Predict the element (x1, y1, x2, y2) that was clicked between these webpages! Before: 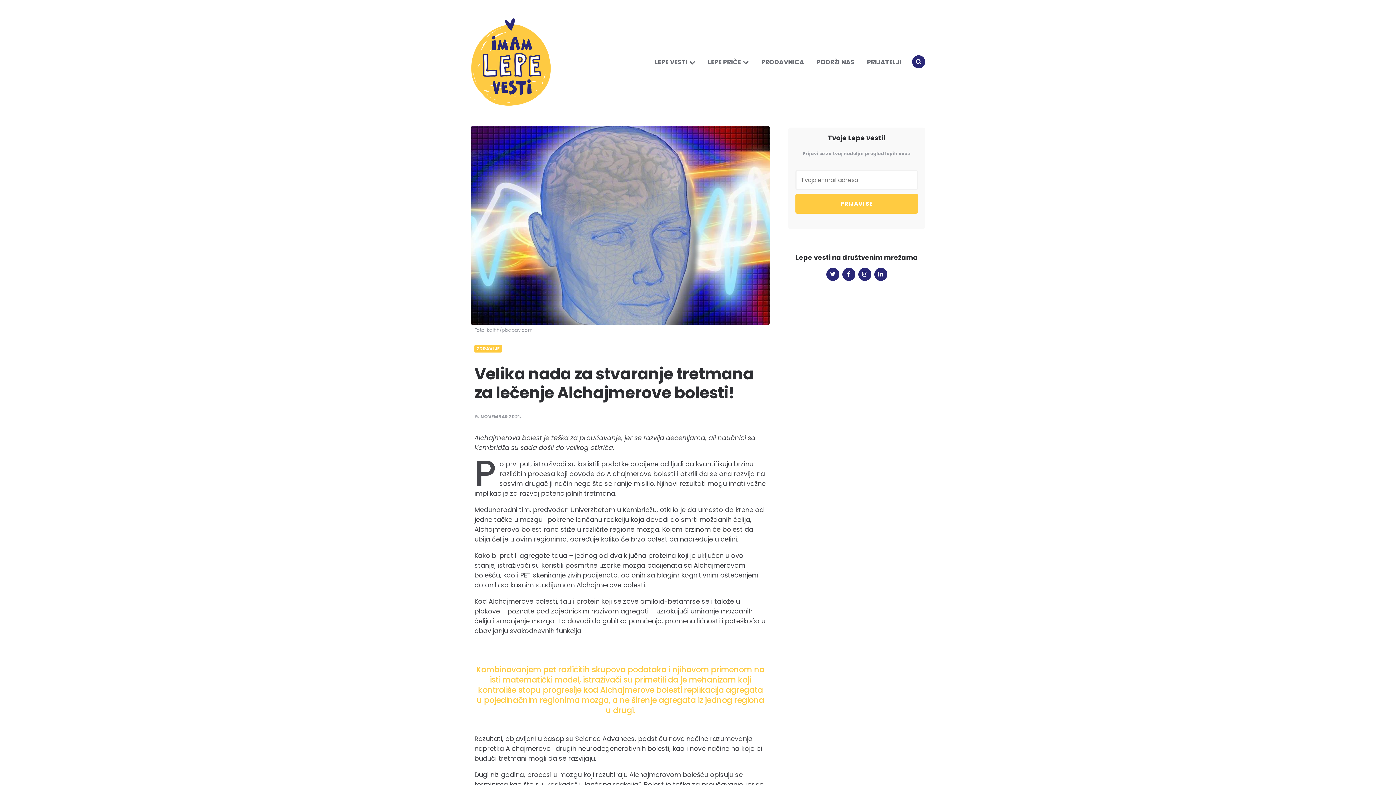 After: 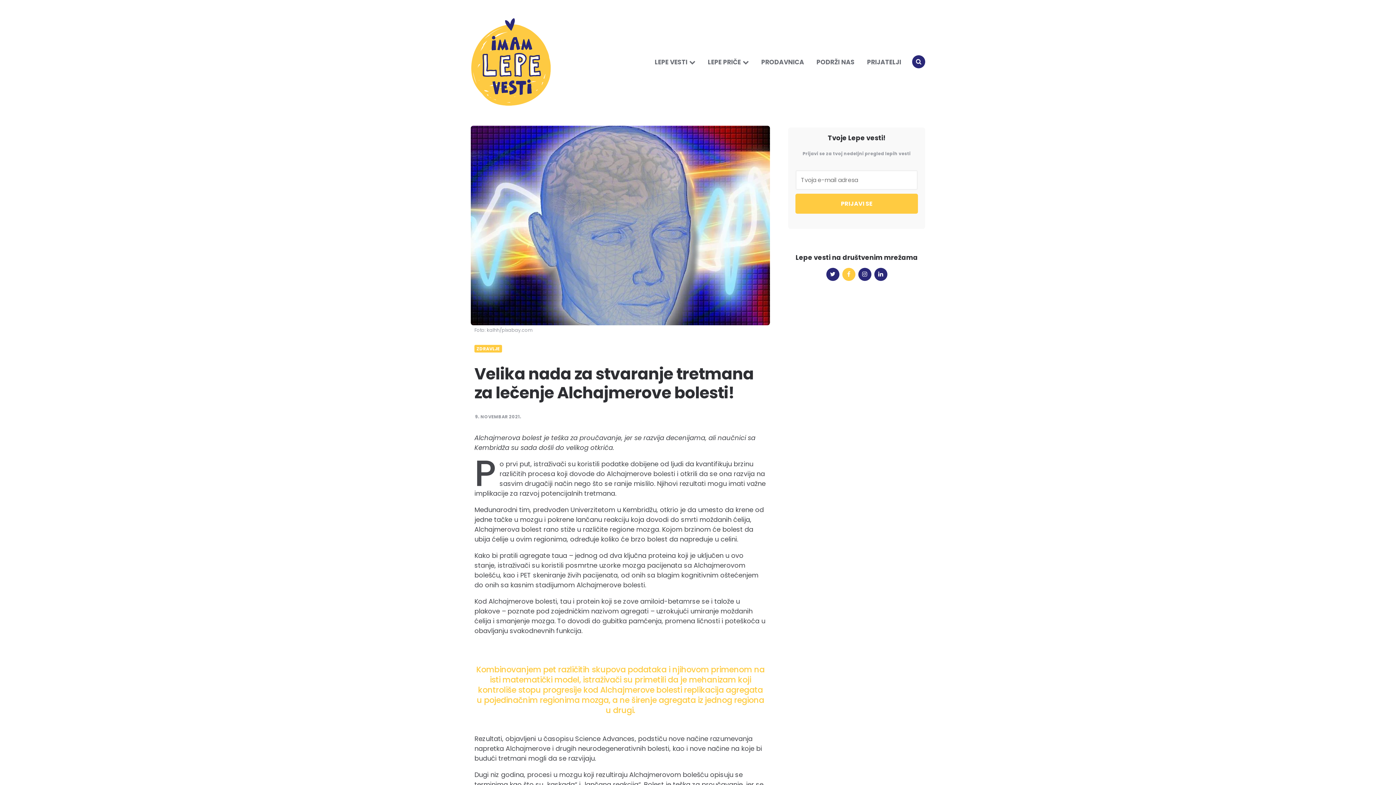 Action: bbox: (842, 268, 855, 281)